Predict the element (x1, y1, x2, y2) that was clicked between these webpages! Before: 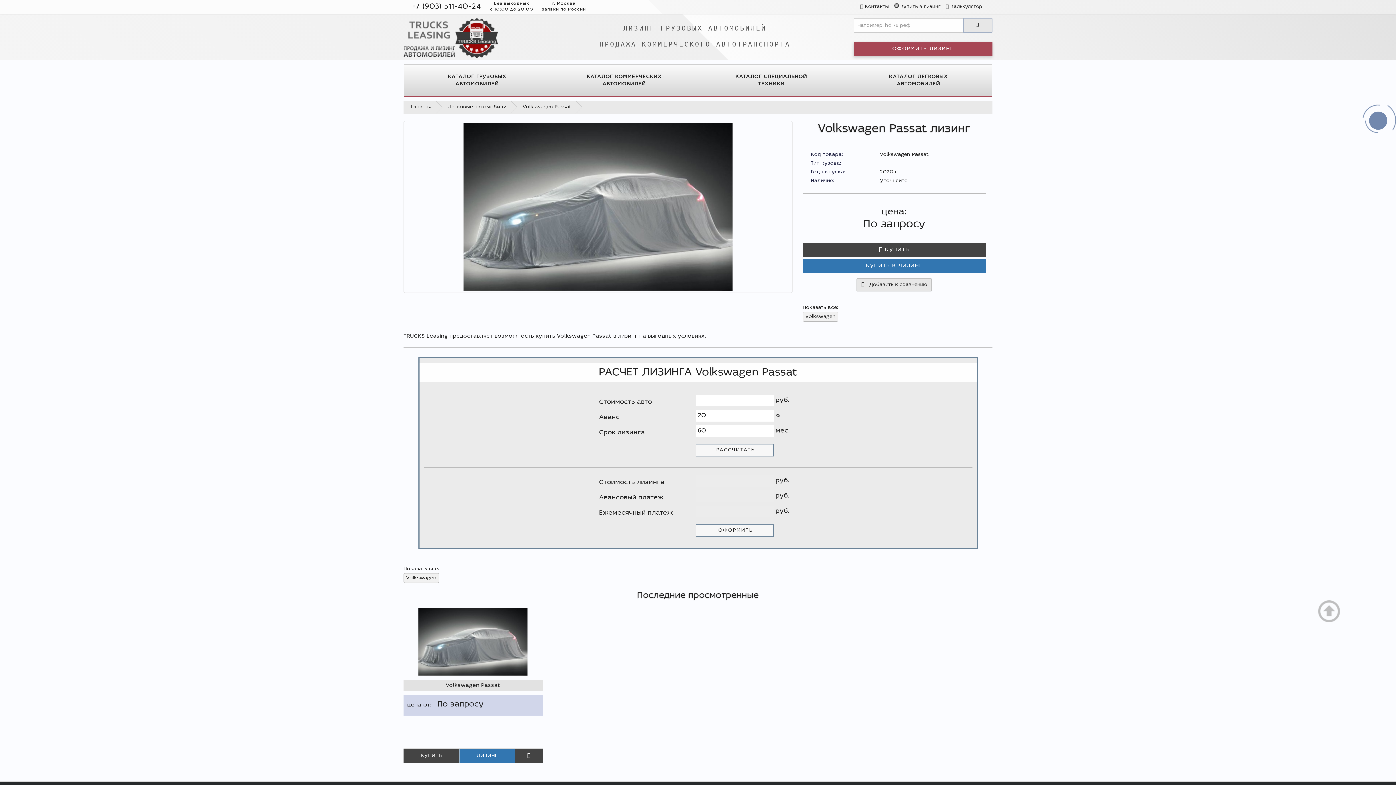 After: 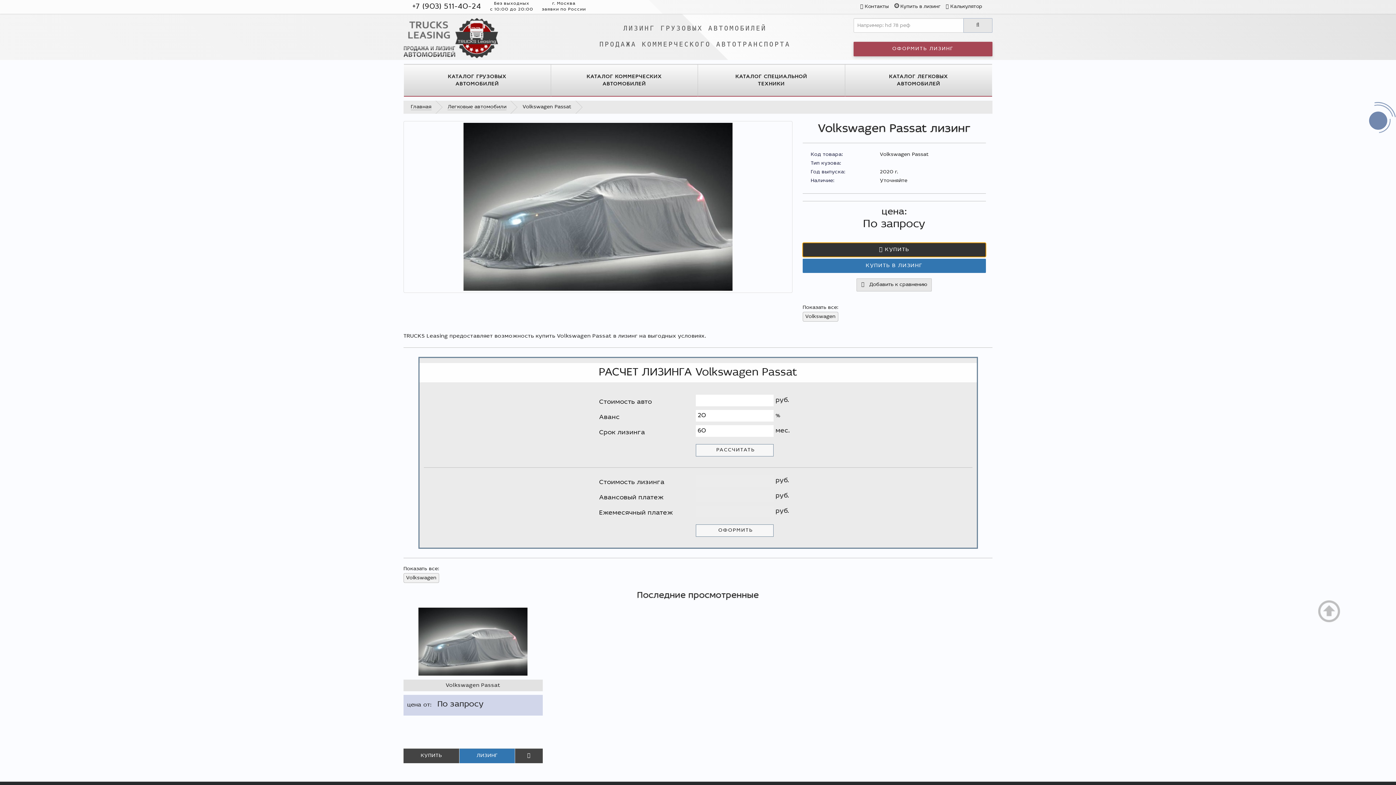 Action: label:  КУПИТЬ bbox: (802, 242, 986, 257)